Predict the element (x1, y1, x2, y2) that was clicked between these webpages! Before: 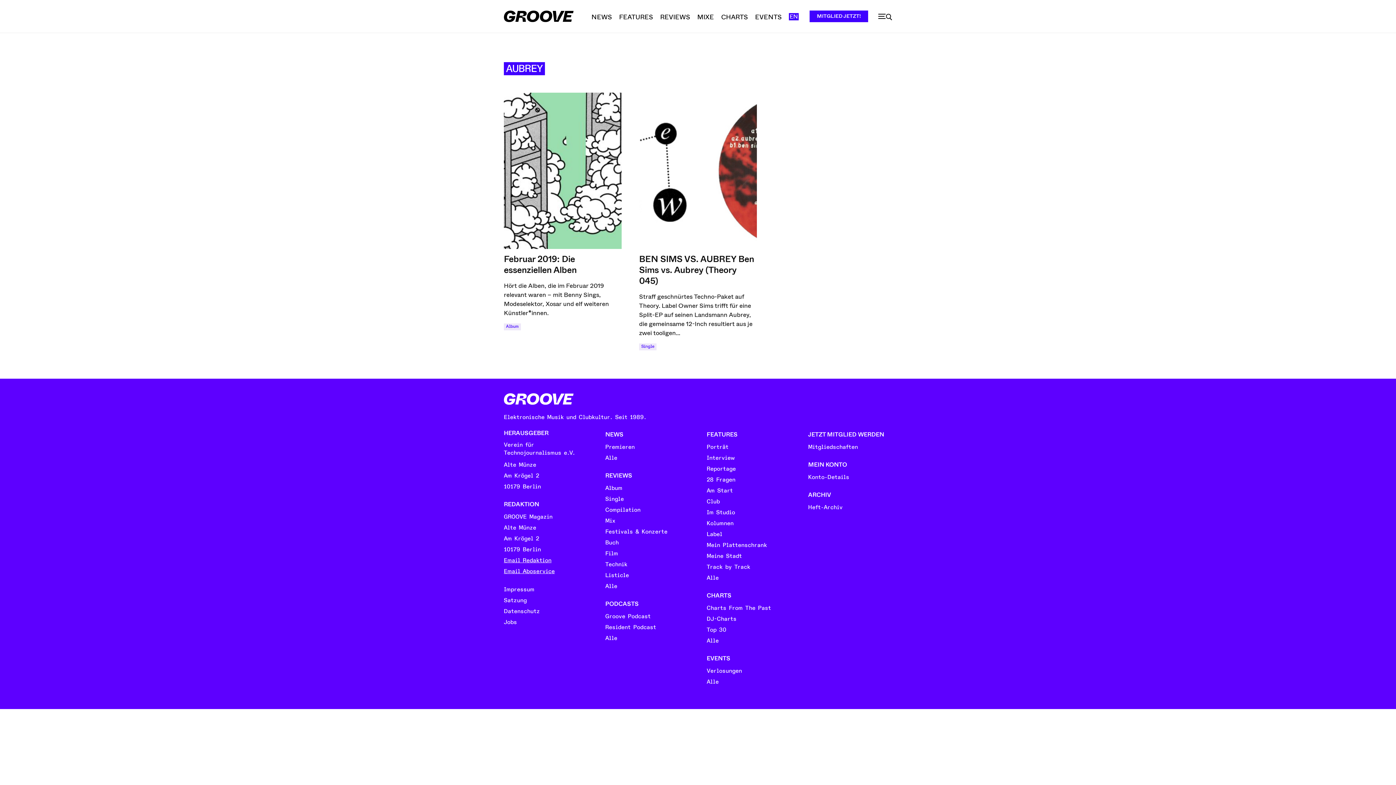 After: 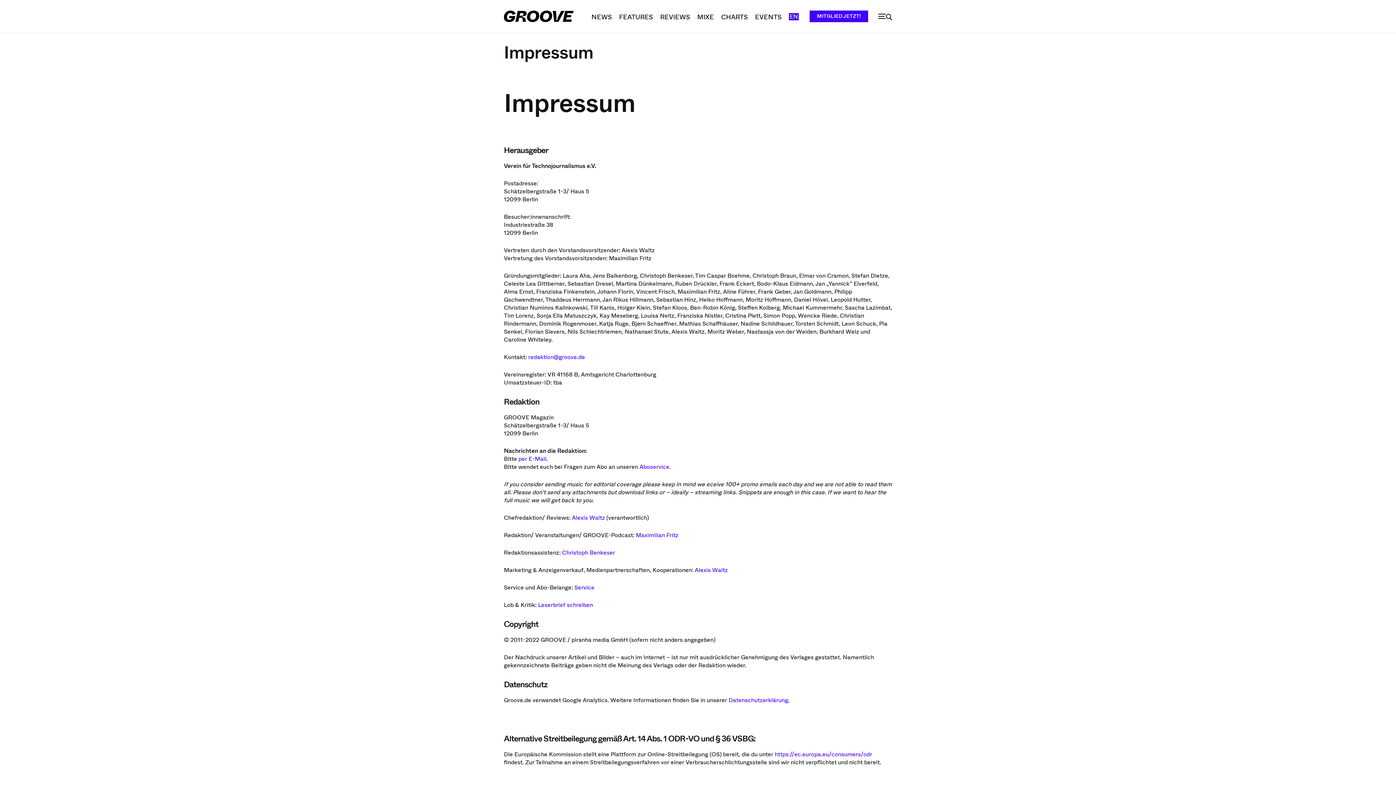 Action: bbox: (504, 584, 588, 595) label: Impressum